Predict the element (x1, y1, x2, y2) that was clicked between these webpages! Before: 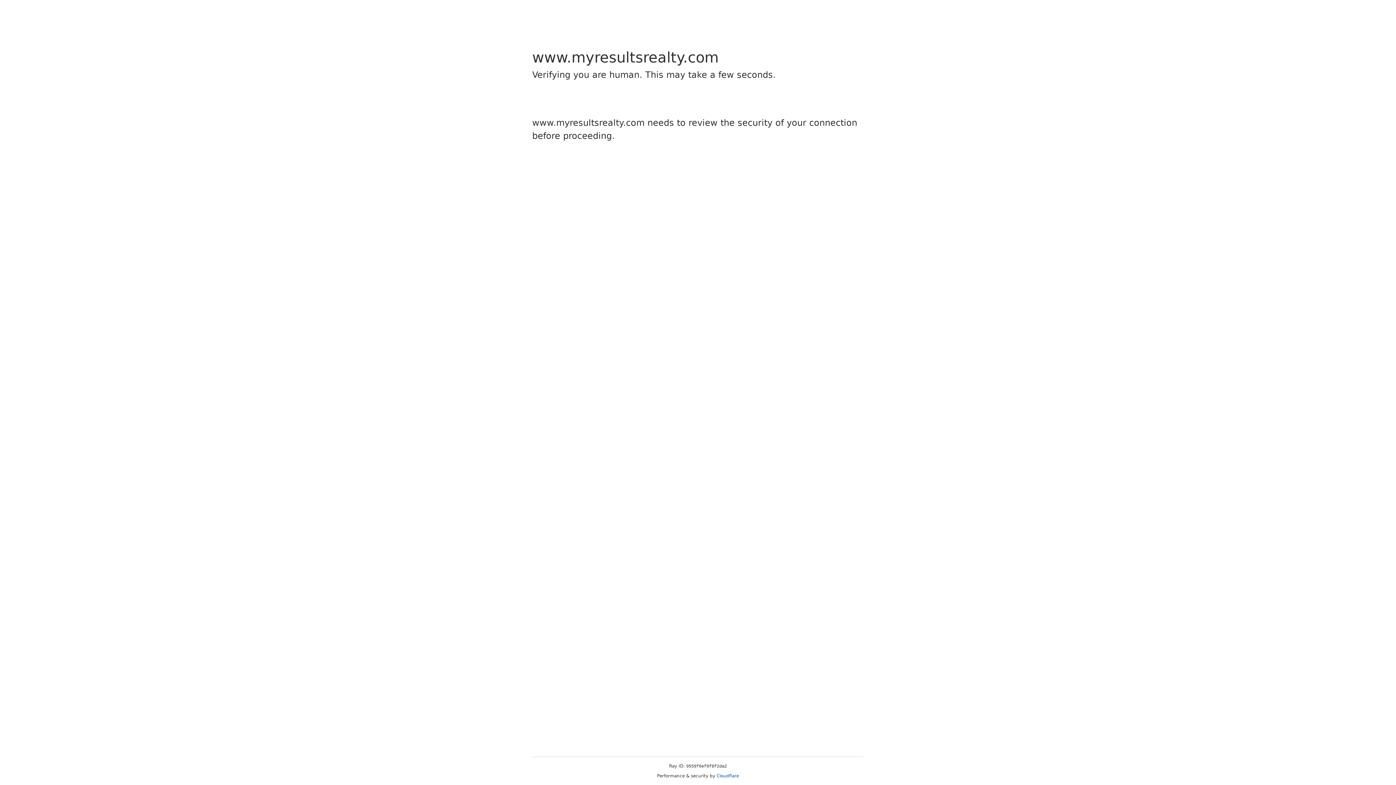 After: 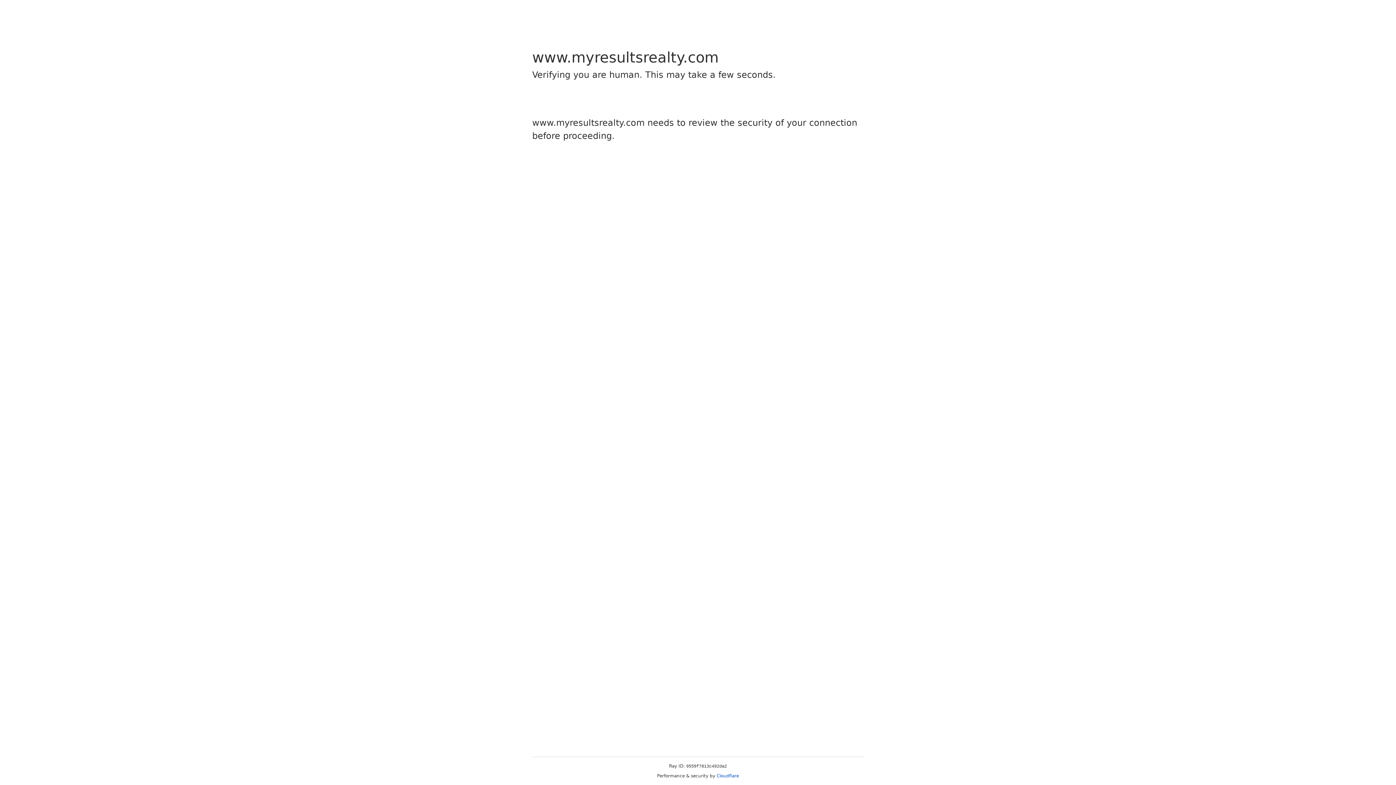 Action: bbox: (716, 773, 739, 778) label: Cloudflare